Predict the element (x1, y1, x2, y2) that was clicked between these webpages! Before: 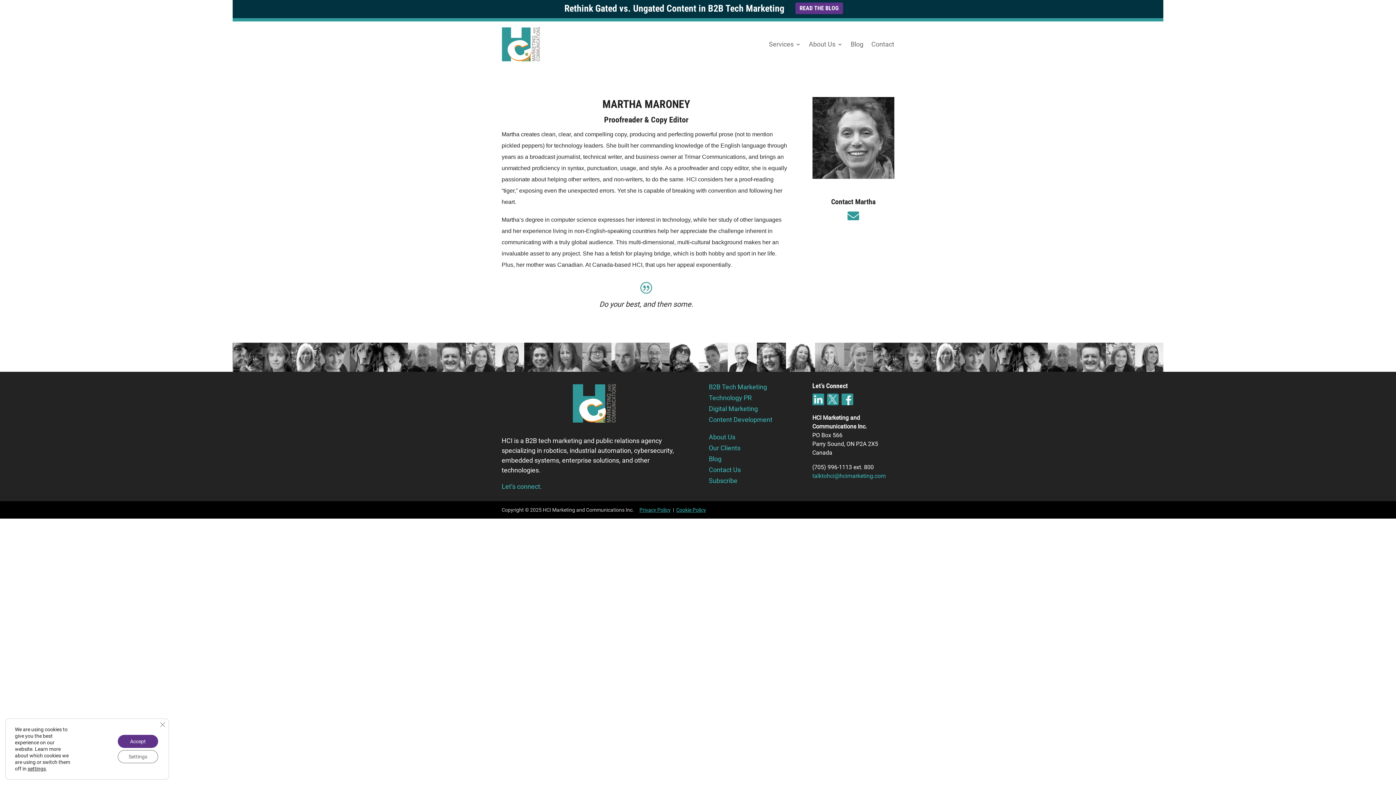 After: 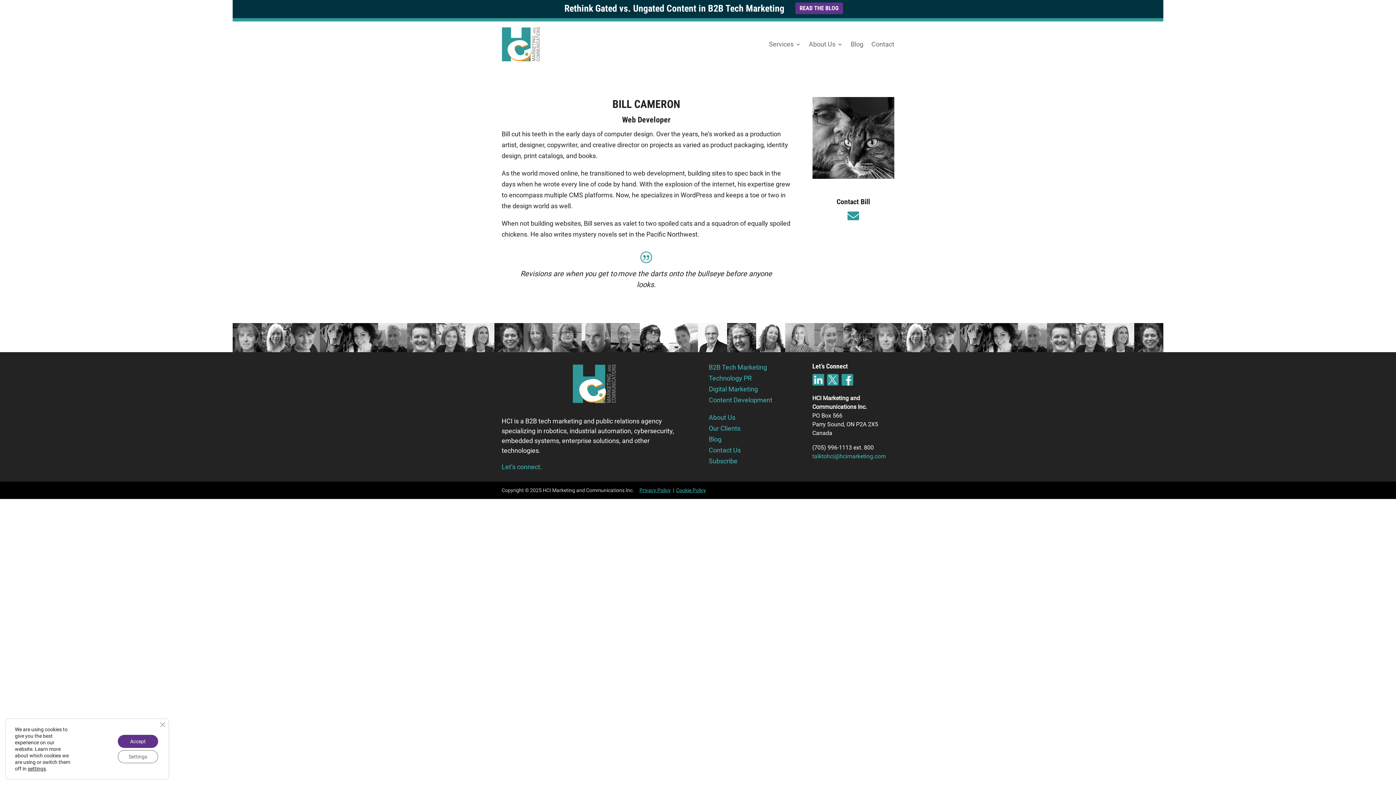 Action: bbox: (989, 342, 1018, 371)